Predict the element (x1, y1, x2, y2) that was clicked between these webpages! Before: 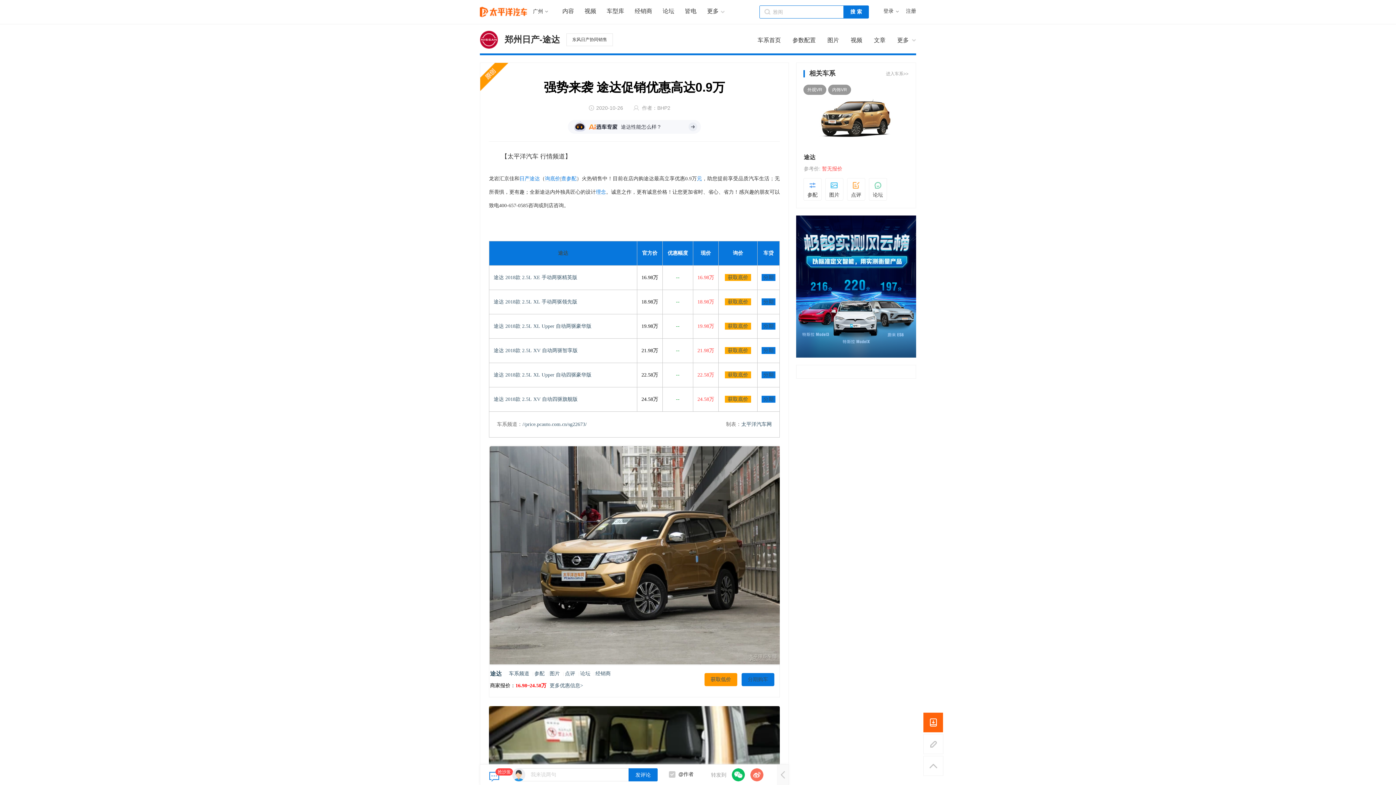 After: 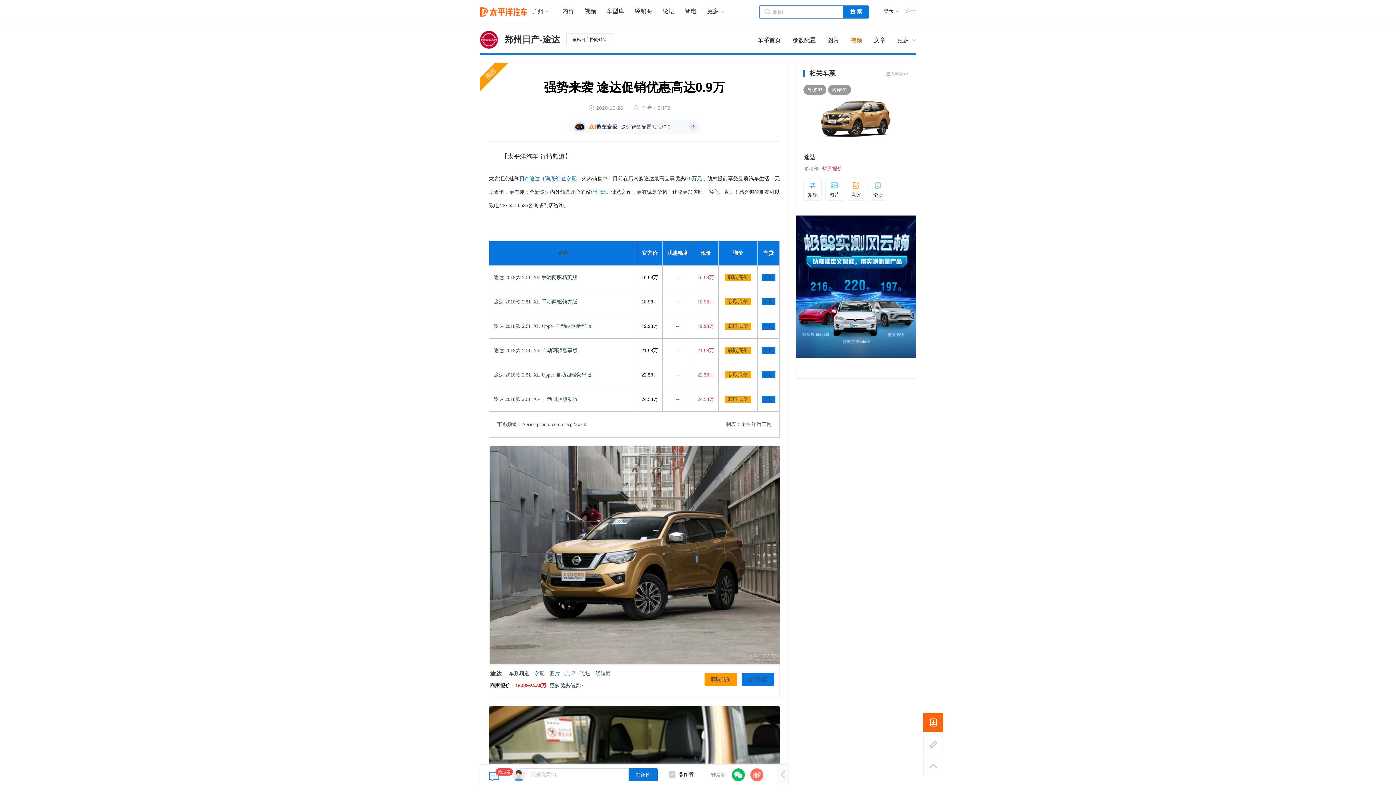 Action: bbox: (850, 37, 862, 43) label: 视频